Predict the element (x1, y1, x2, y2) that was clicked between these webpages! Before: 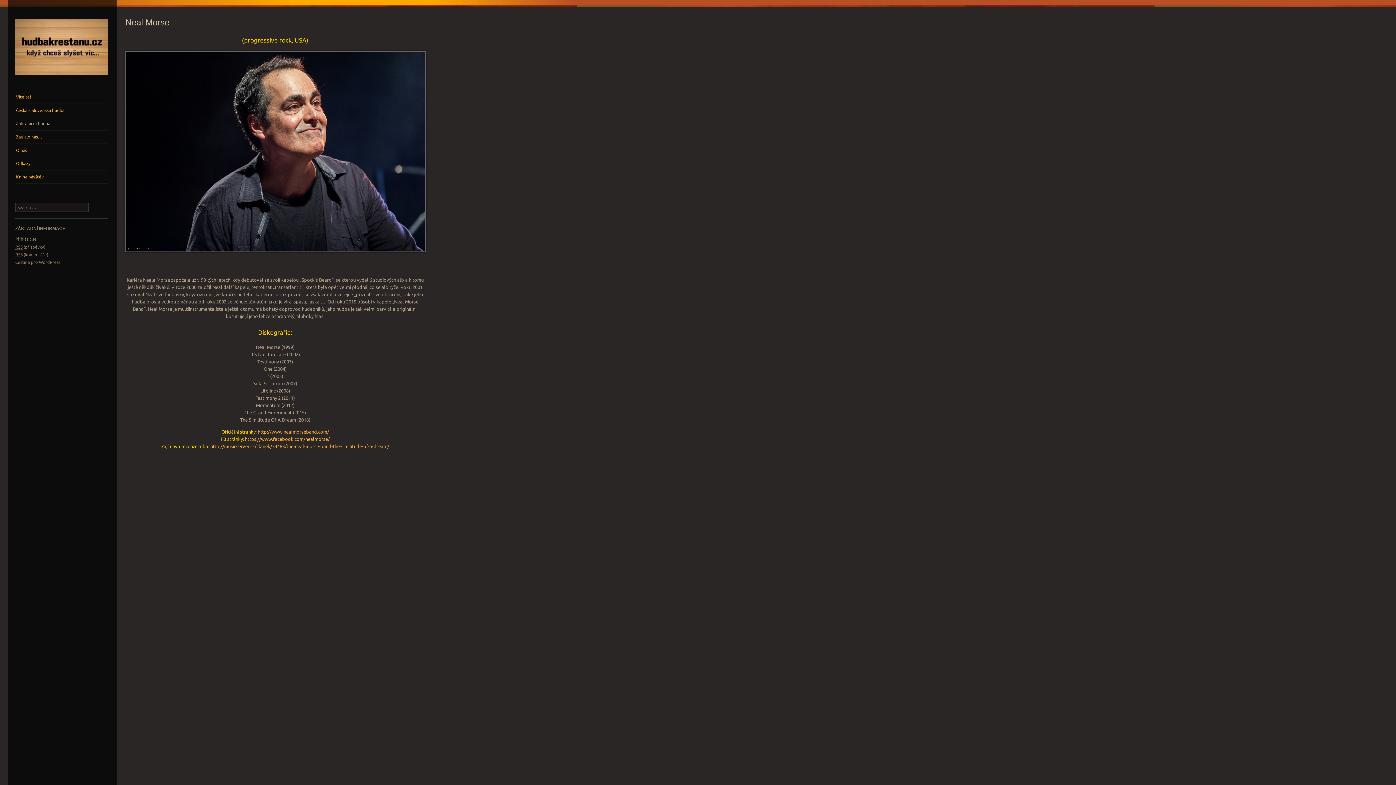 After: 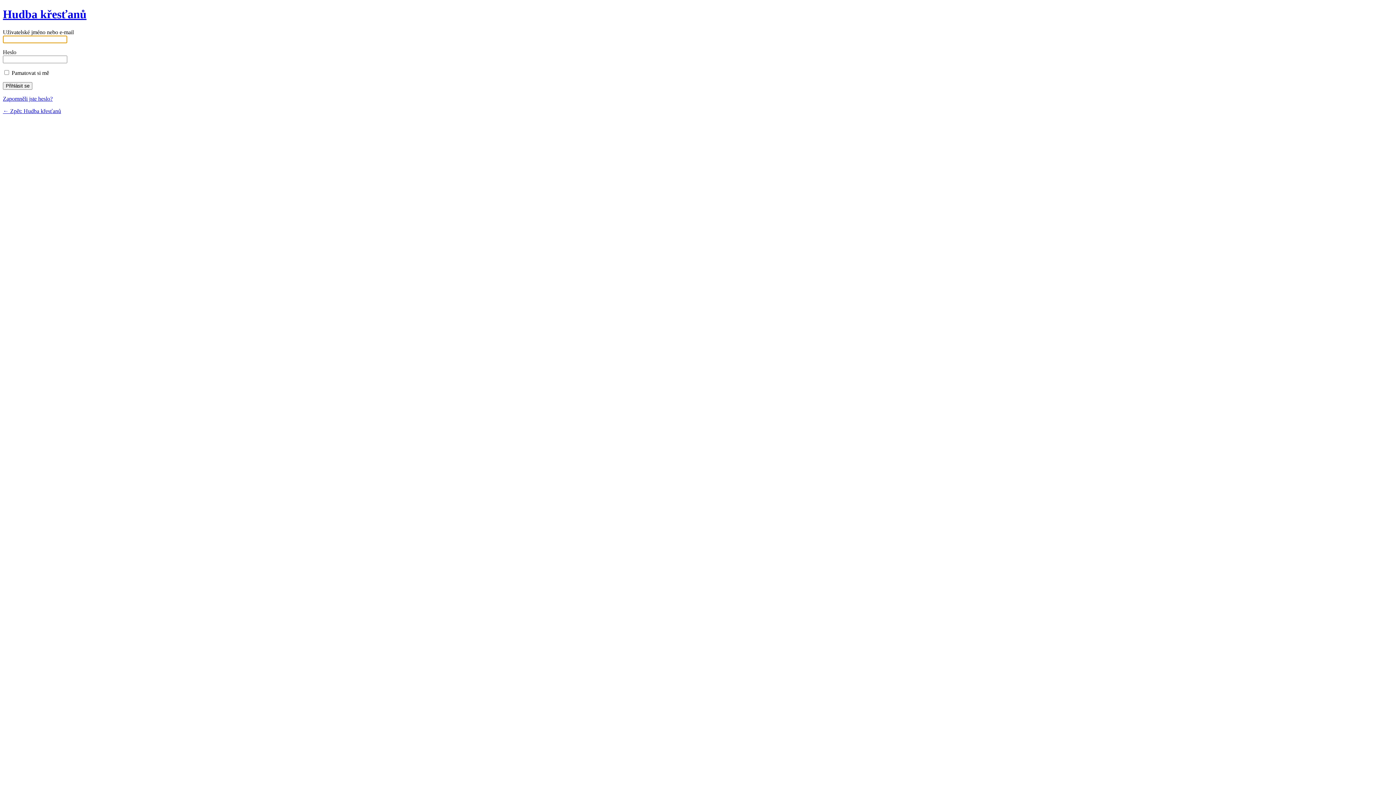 Action: bbox: (15, 236, 36, 241) label: Přihlásit se